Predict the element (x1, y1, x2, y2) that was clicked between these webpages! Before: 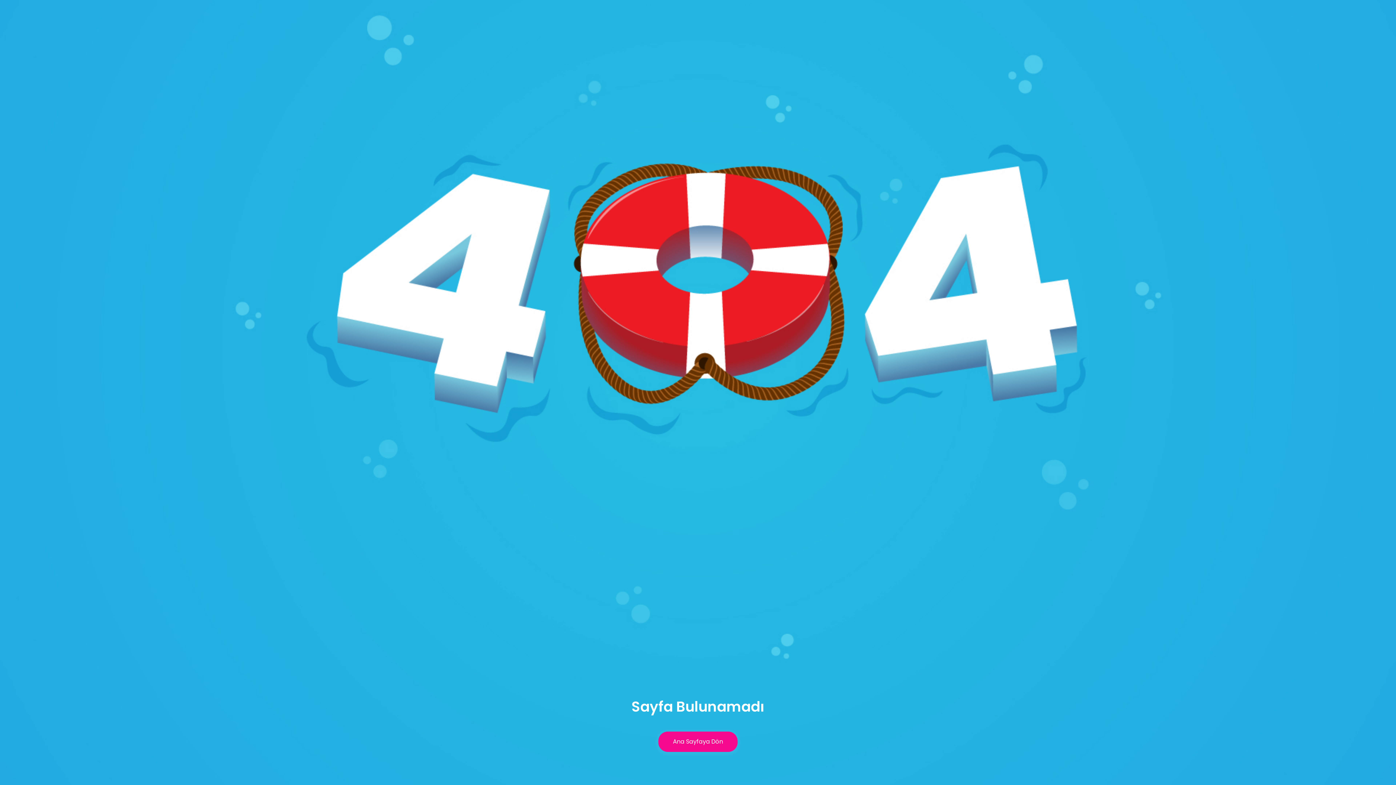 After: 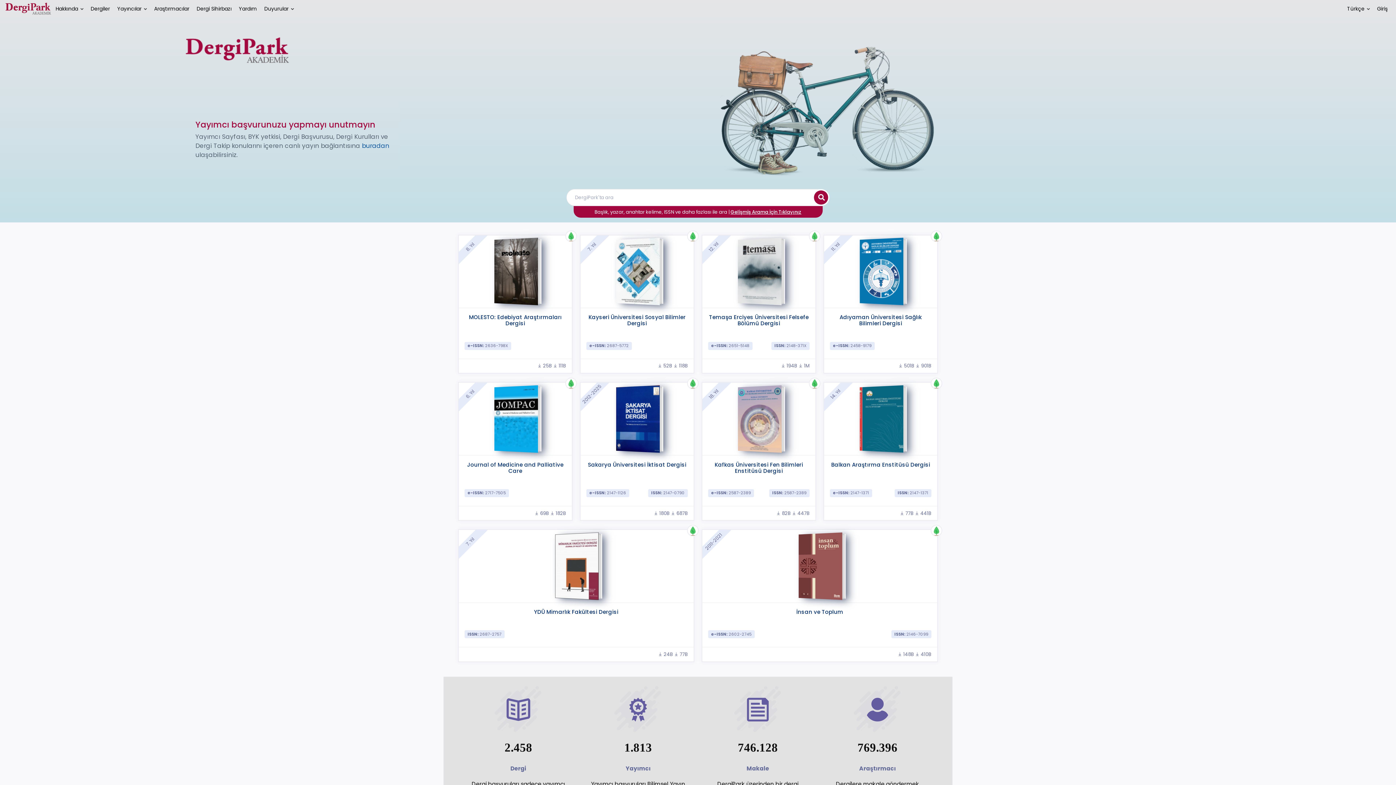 Action: bbox: (658, 732, 737, 752) label: Ana Sayfaya Dön